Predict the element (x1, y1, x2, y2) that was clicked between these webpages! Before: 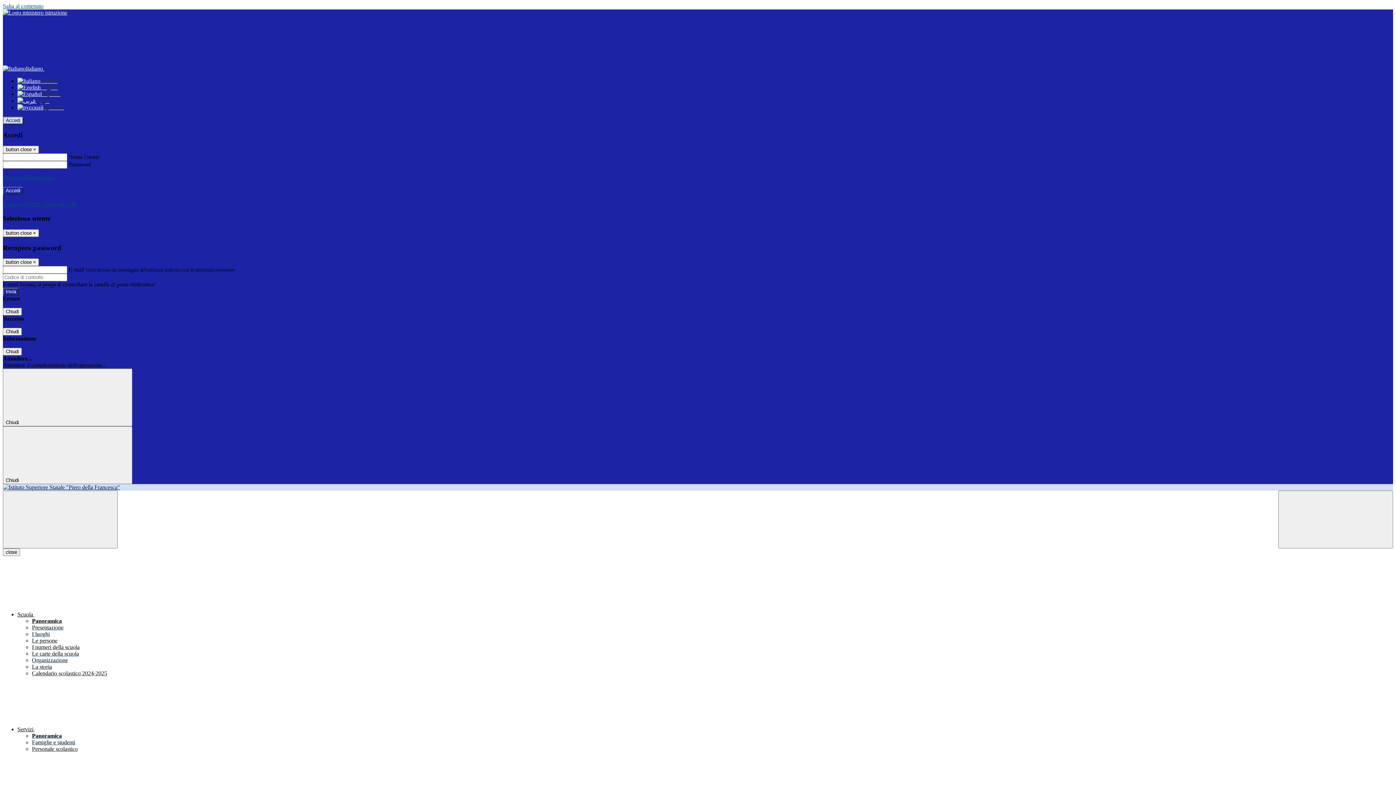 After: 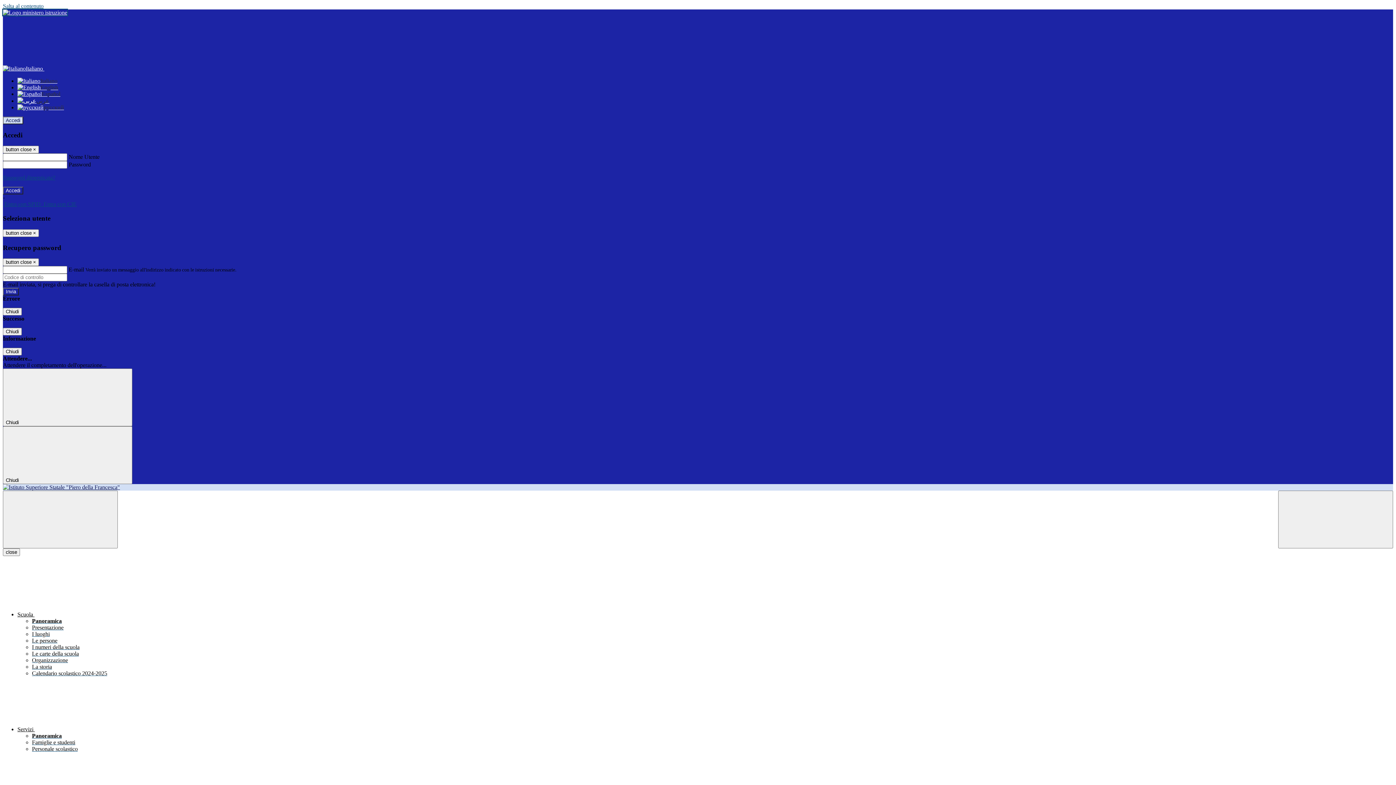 Action: bbox: (2, 9, 67, 15)